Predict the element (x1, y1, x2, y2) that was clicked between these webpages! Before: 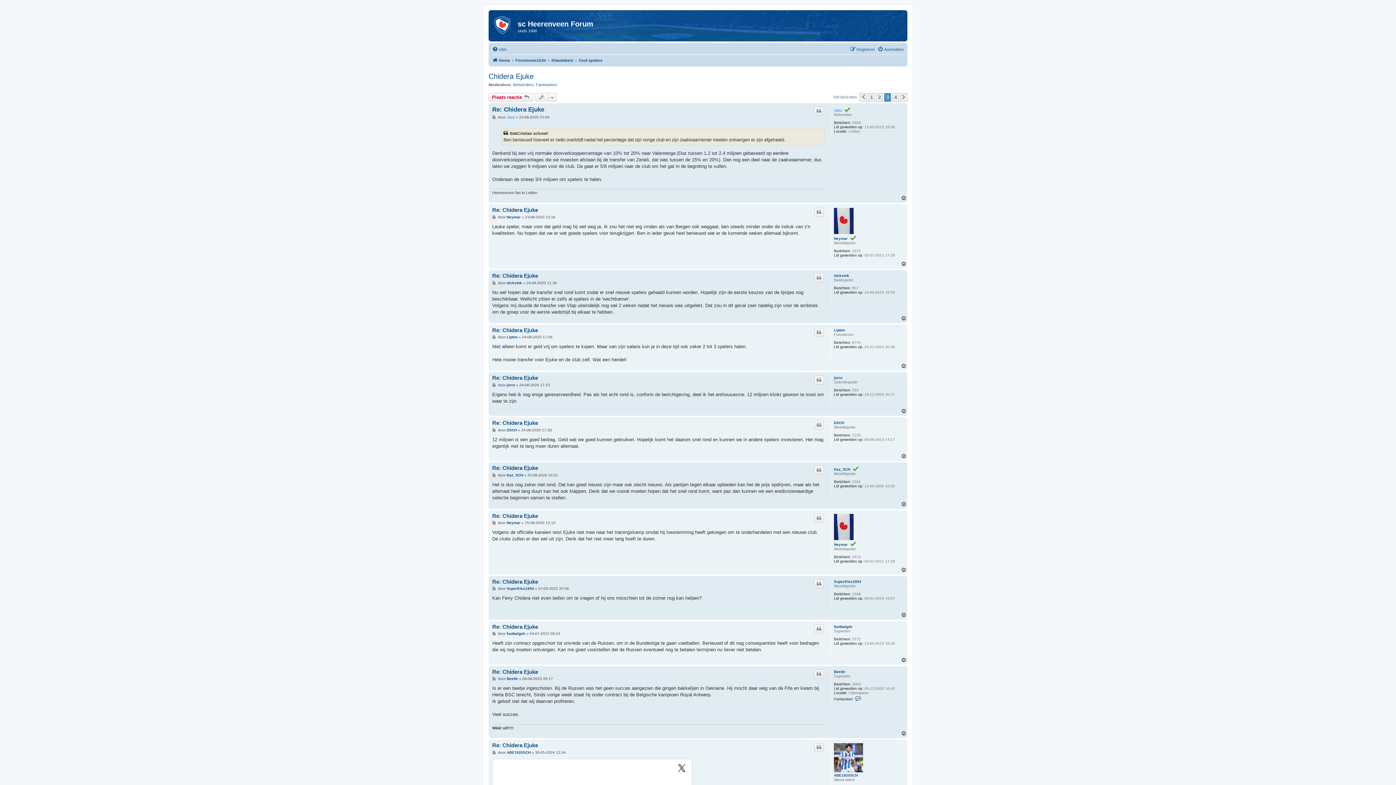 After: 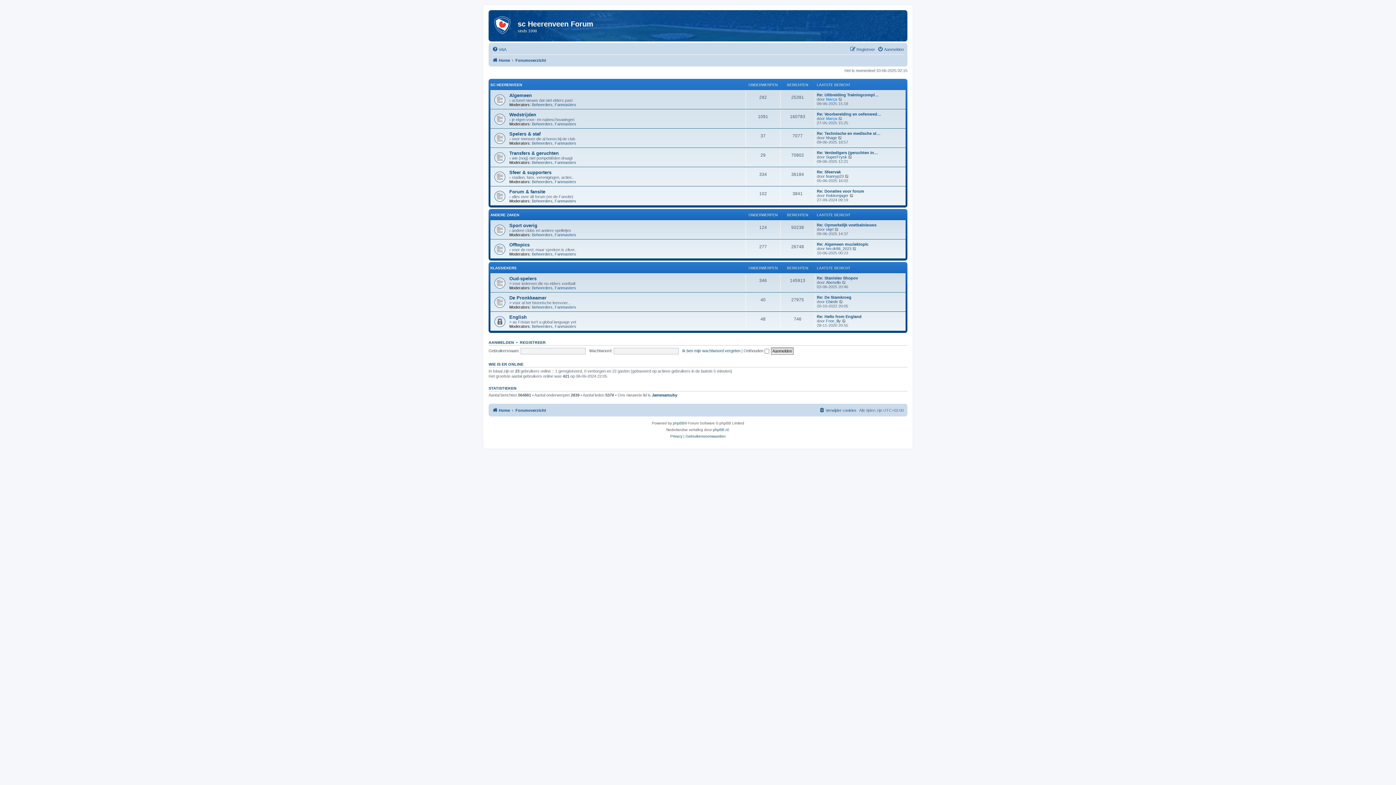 Action: bbox: (492, 55, 510, 64) label: Home